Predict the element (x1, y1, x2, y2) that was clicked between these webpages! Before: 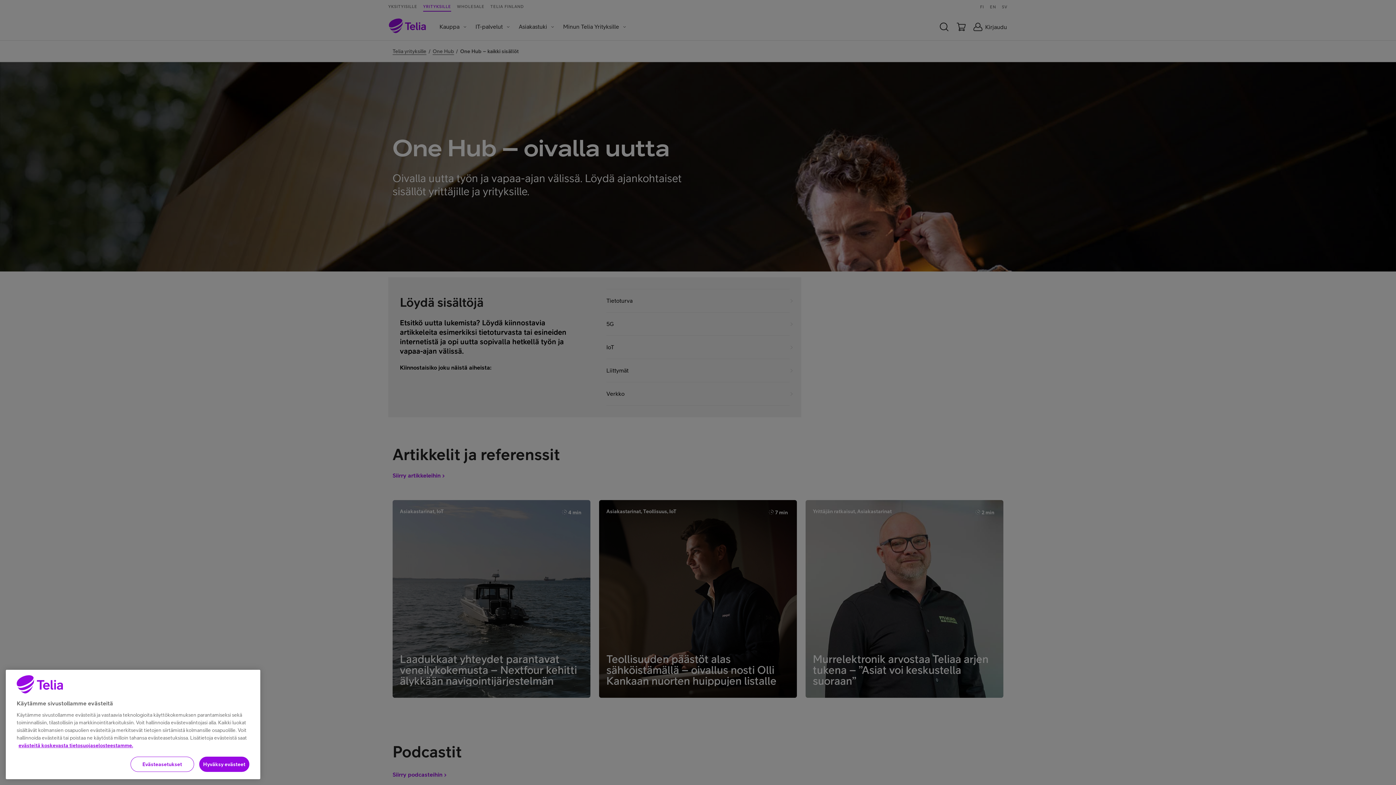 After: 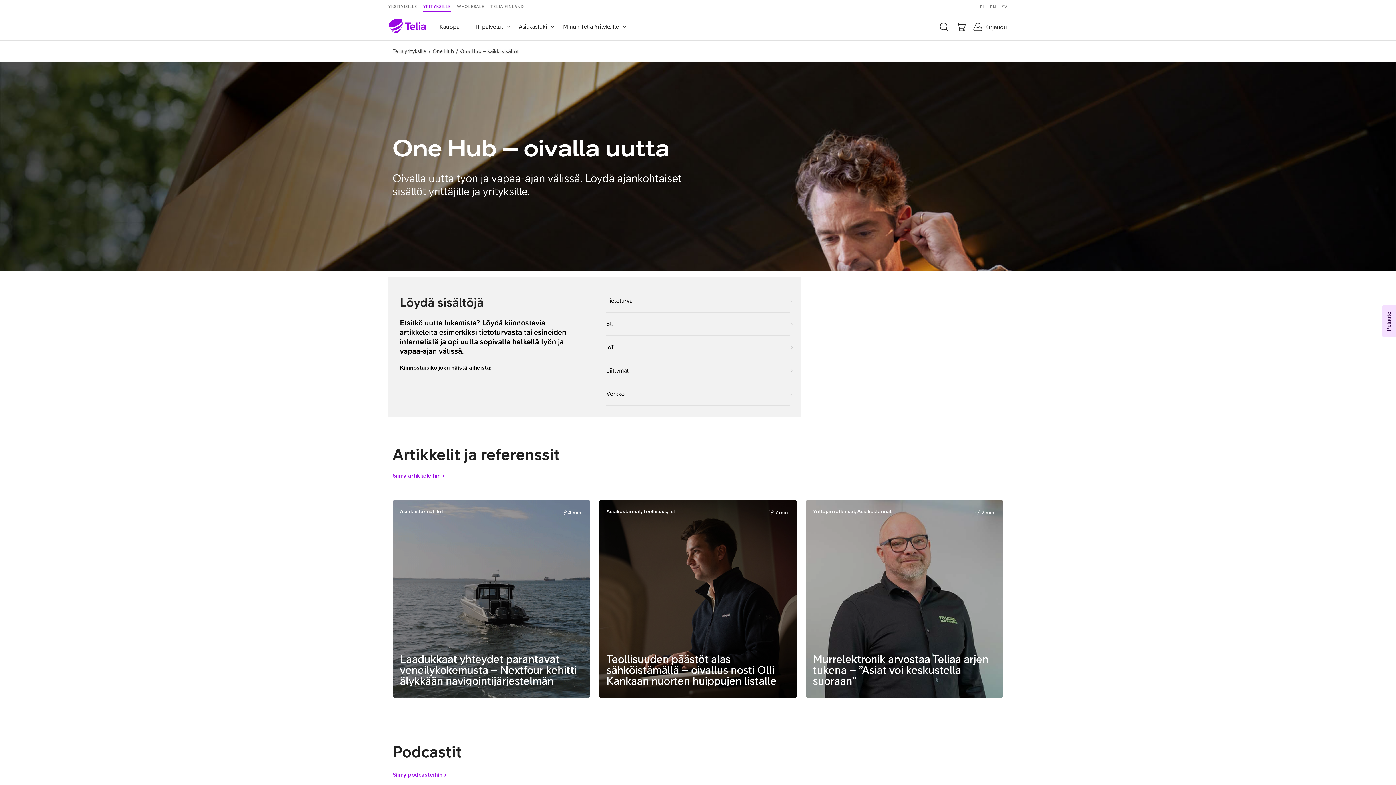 Action: bbox: (199, 757, 249, 772) label: Hyväksy evästeet